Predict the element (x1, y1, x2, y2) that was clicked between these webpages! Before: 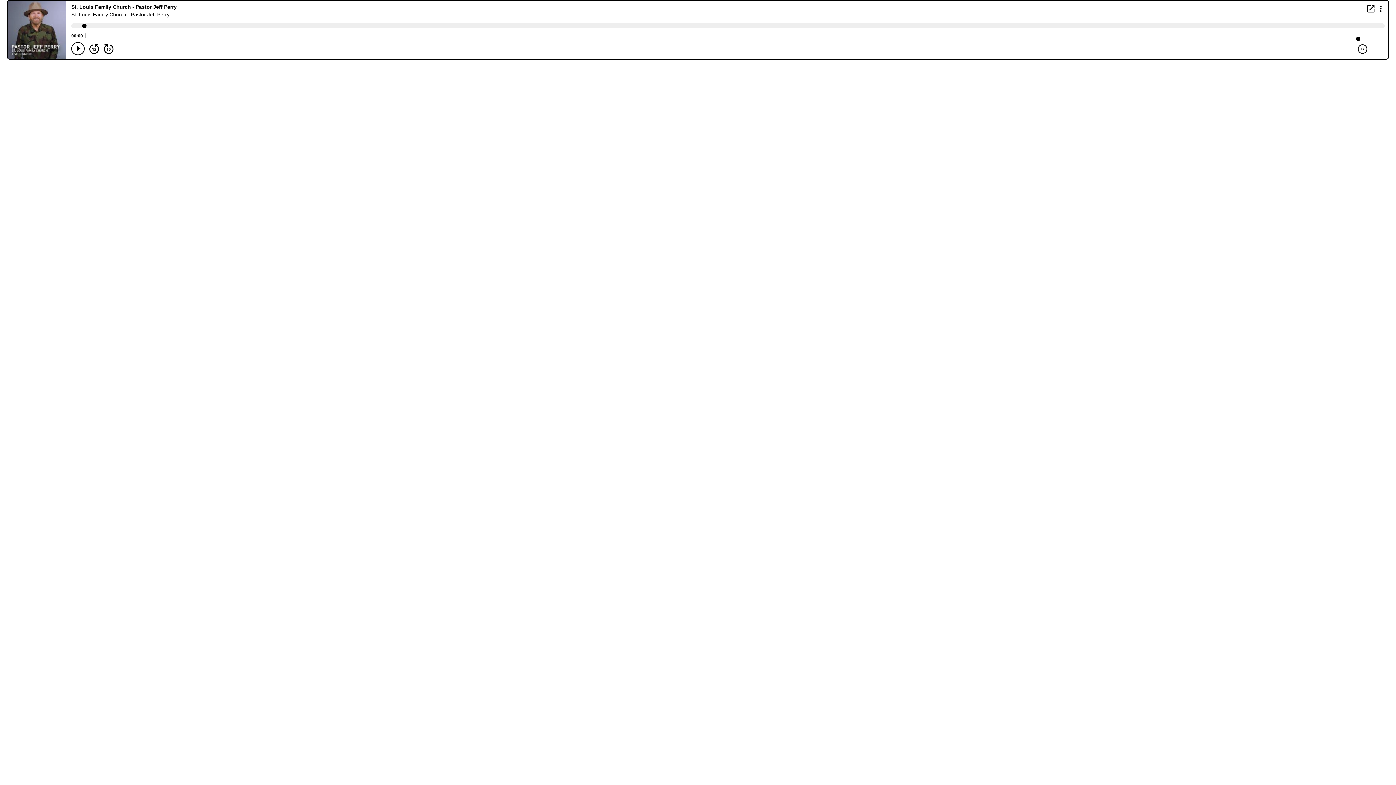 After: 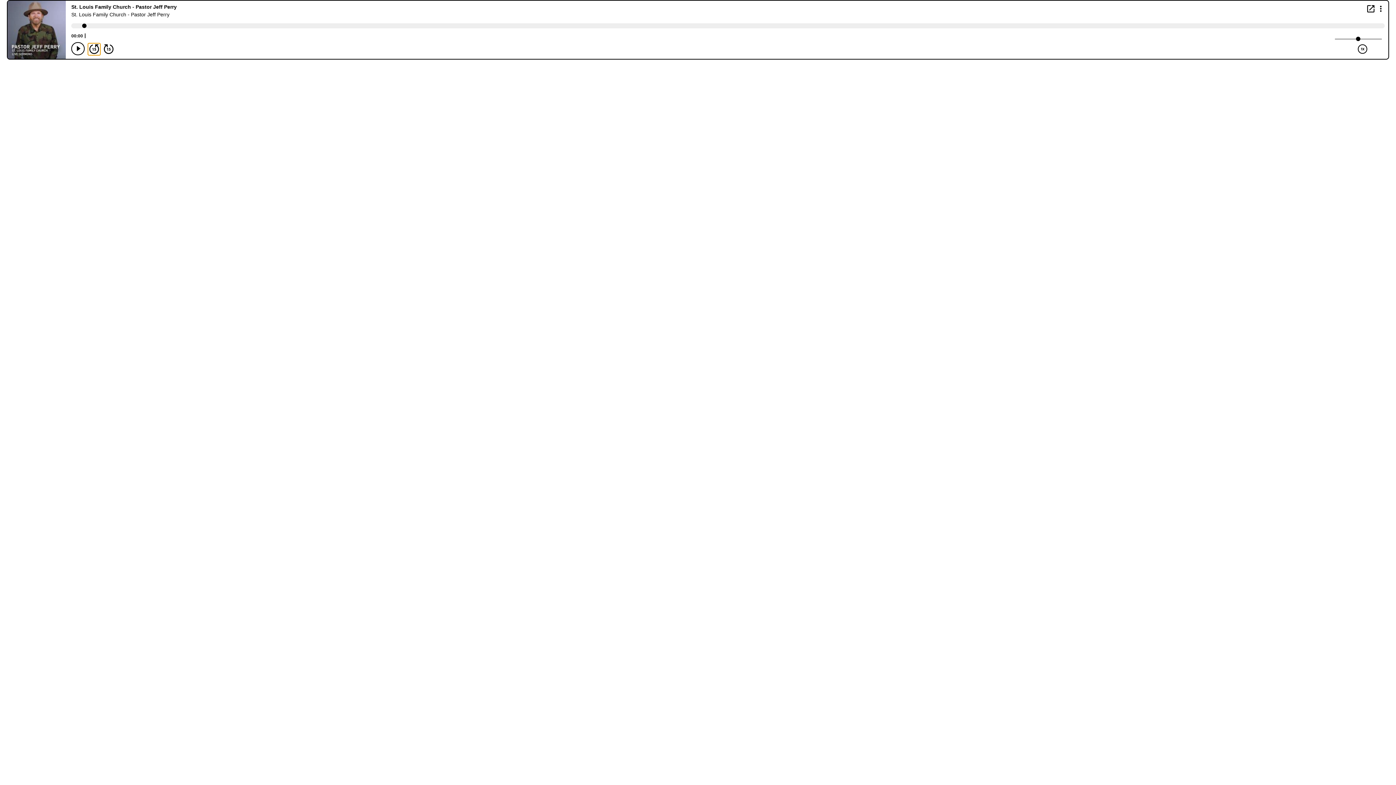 Action: bbox: (88, 43, 100, 54) label: Back 15 seconds